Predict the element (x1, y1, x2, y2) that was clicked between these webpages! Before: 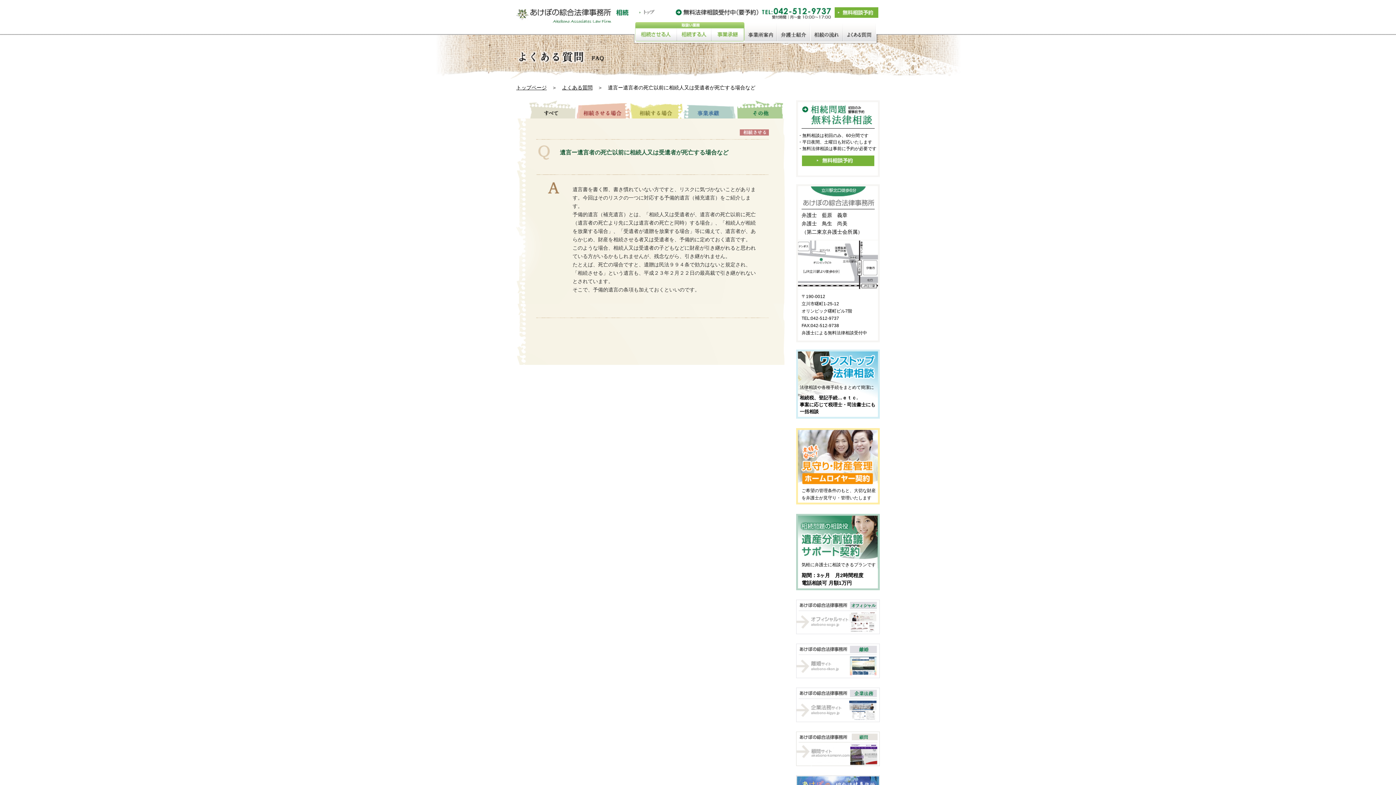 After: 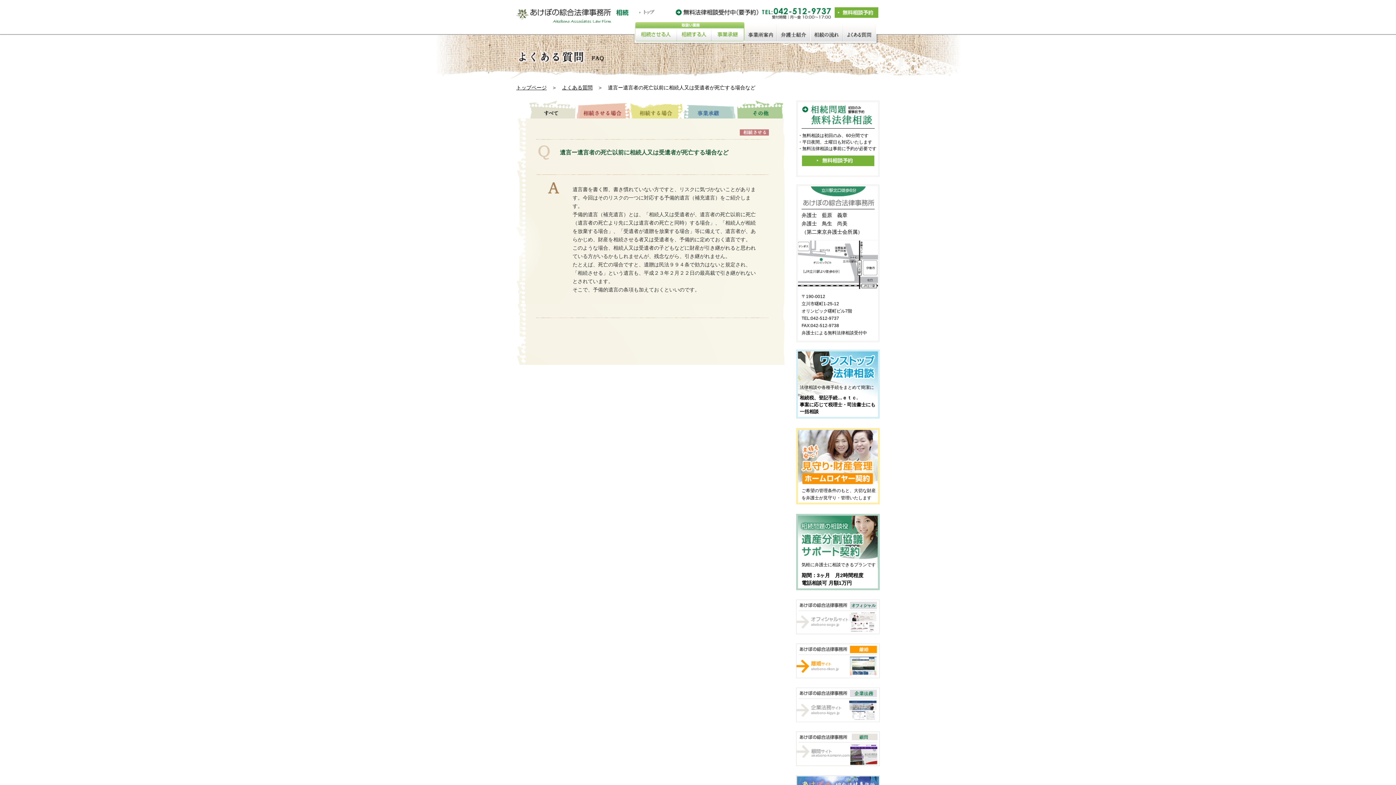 Action: bbox: (796, 673, 880, 679)